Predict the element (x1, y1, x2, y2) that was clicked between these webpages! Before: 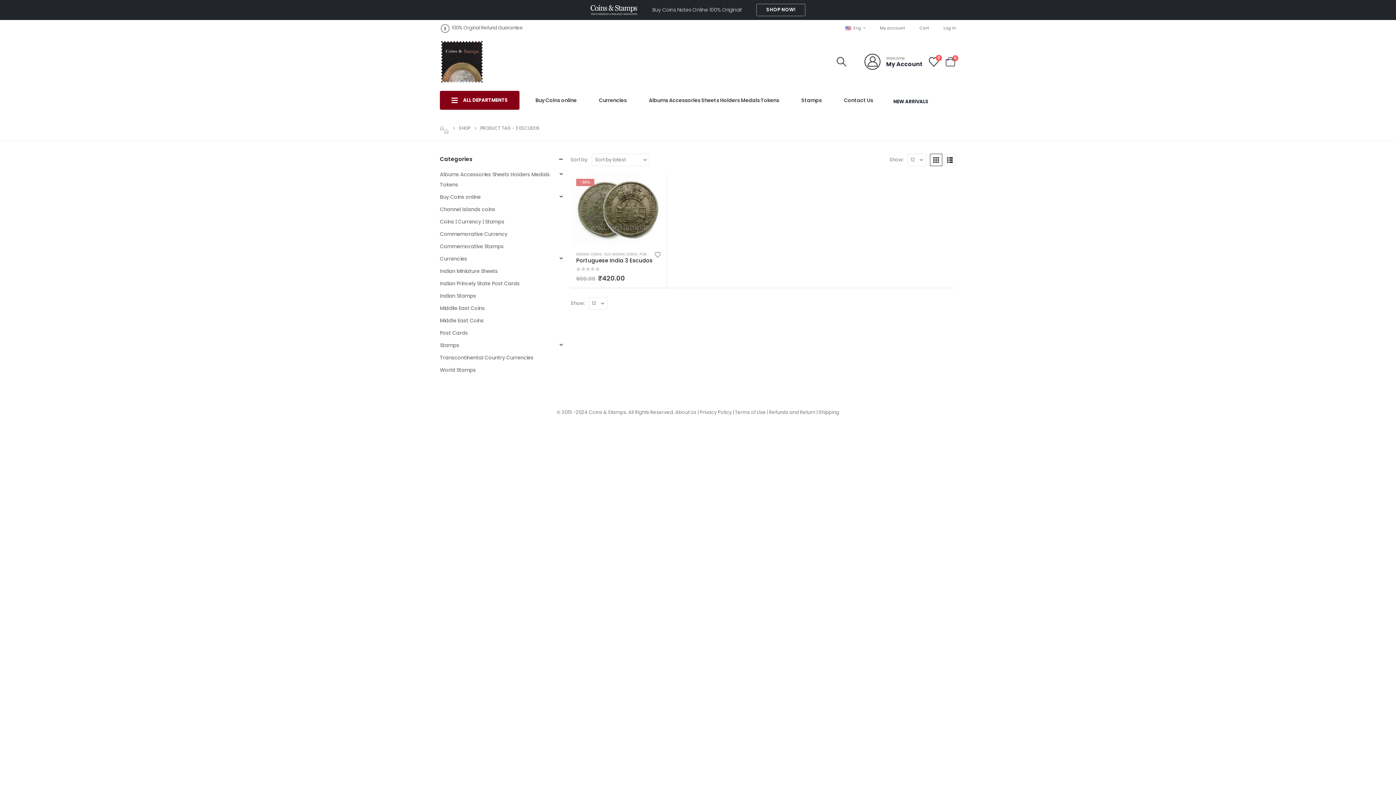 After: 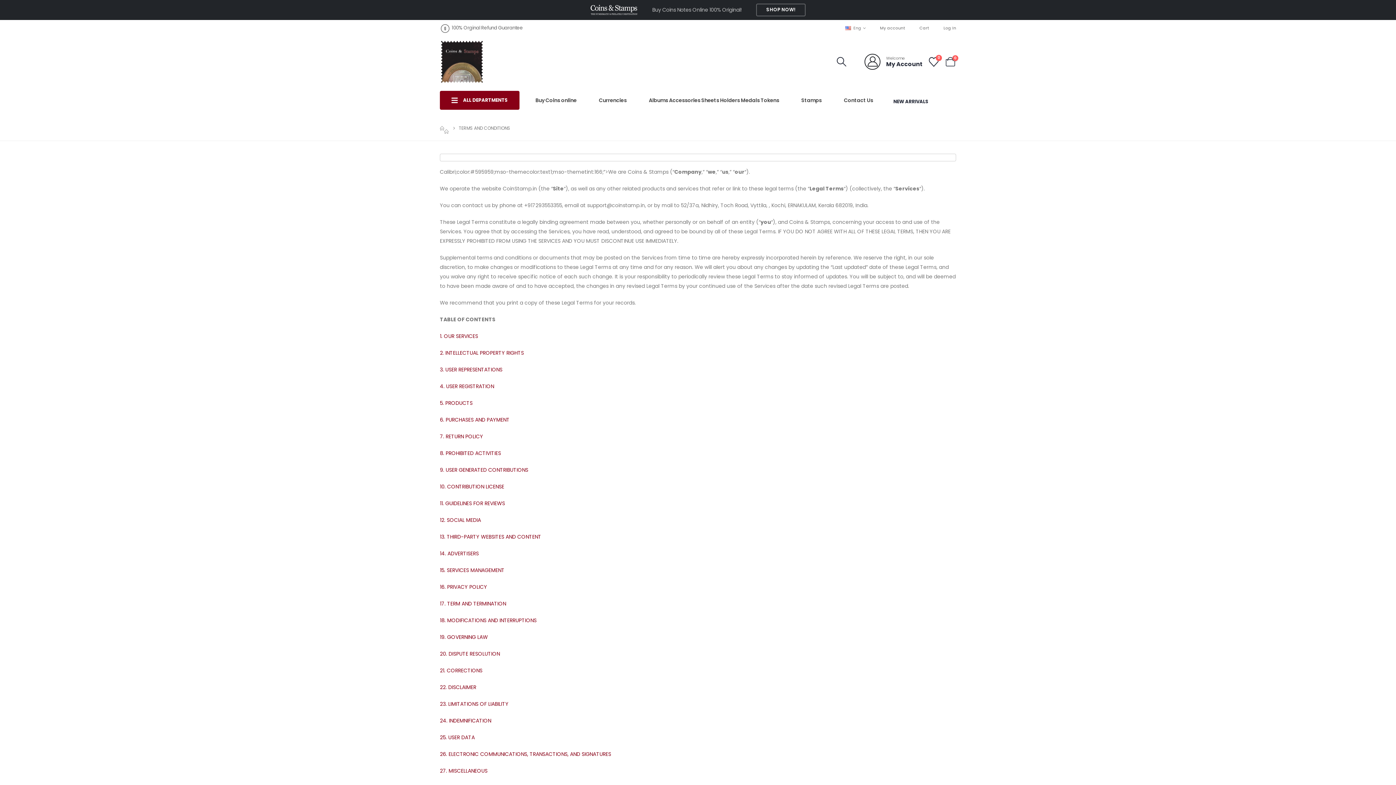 Action: label: Terms of Use bbox: (735, 409, 766, 415)